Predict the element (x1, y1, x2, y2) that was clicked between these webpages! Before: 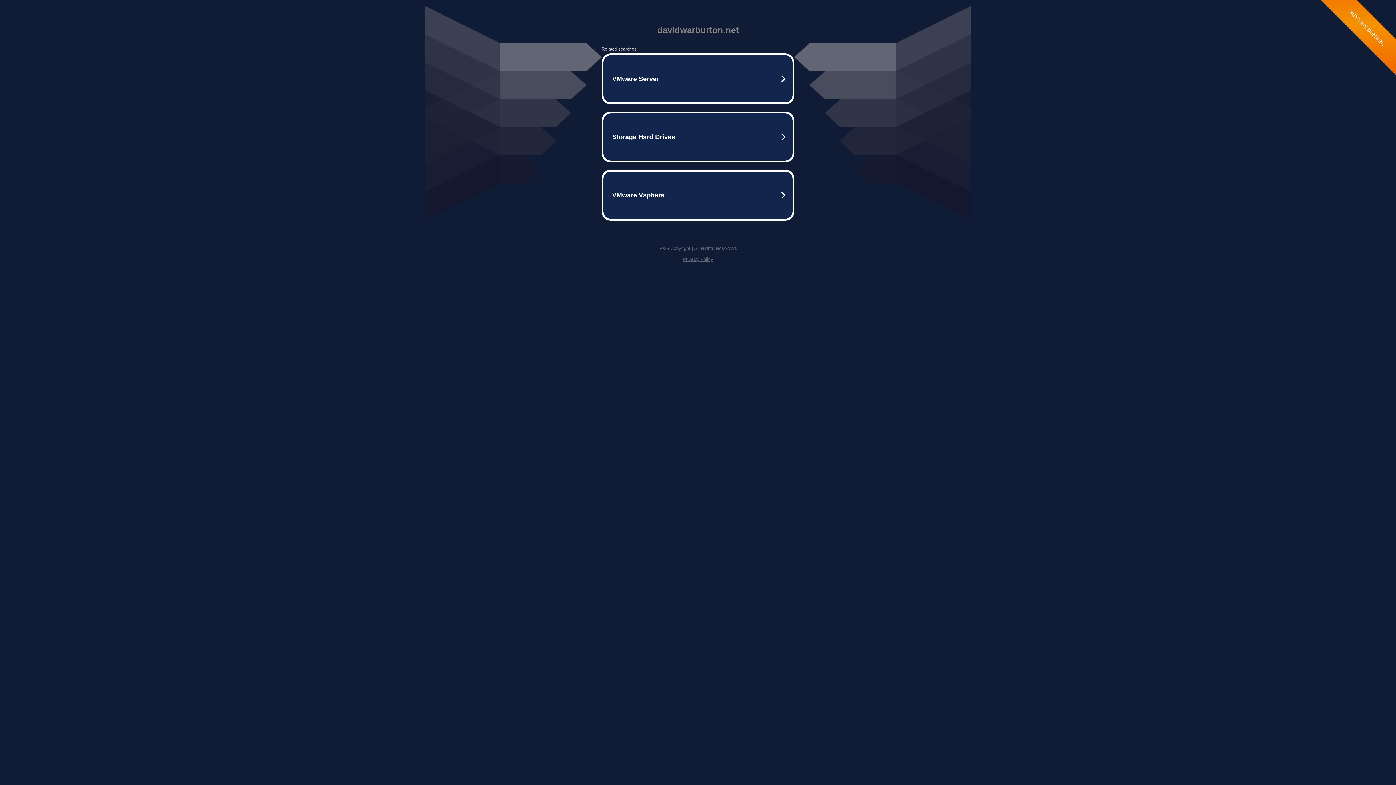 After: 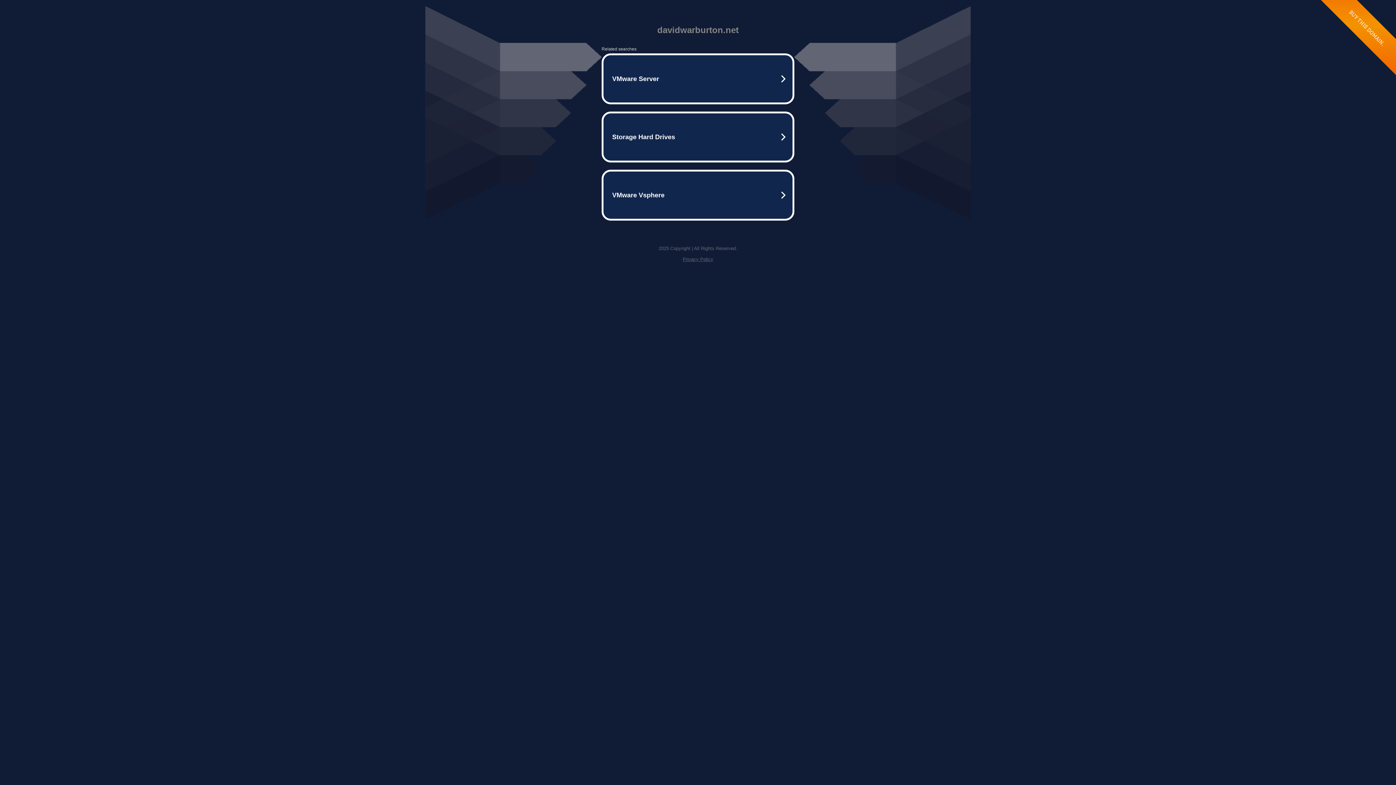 Action: bbox: (682, 256, 713, 262) label: Privacy Policy